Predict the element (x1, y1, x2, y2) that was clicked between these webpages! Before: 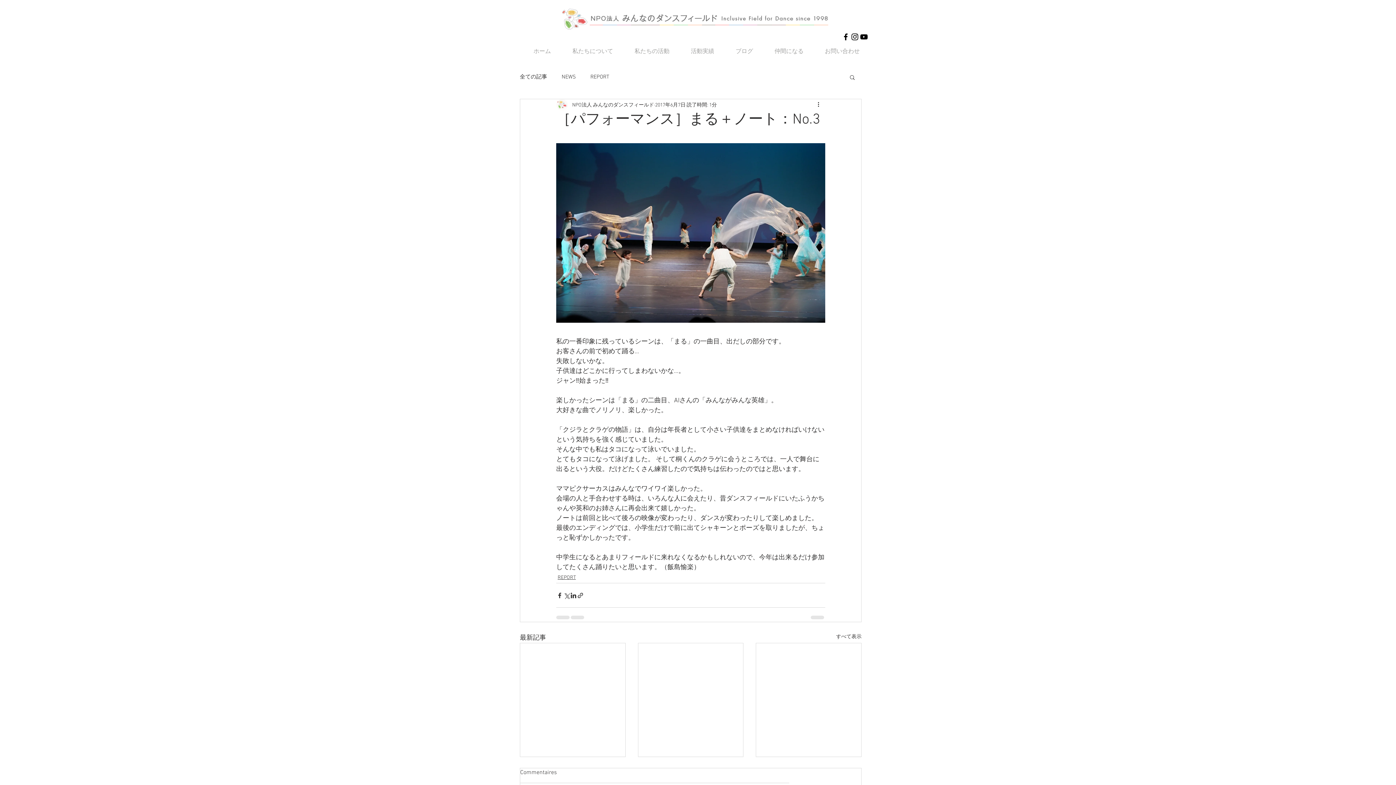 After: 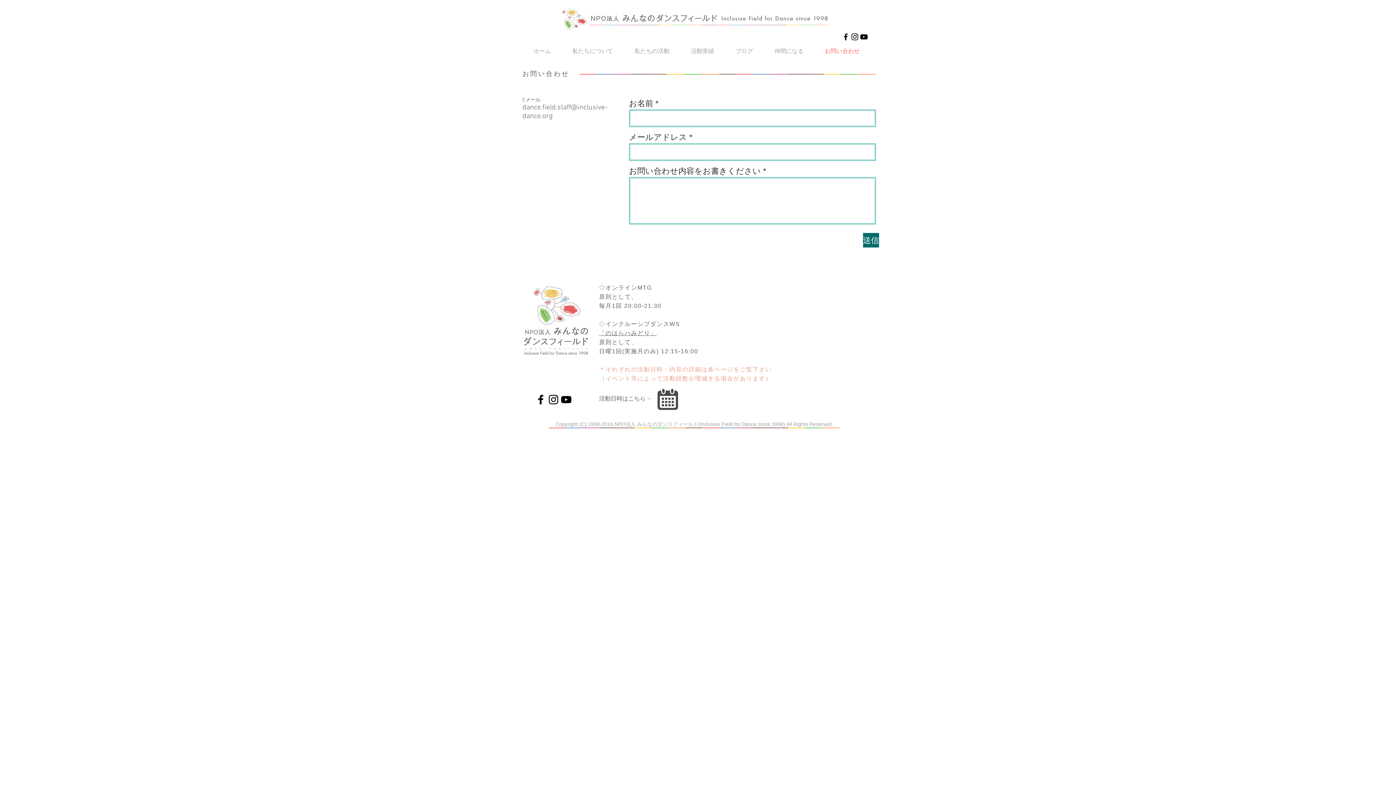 Action: label: お問い合わせ bbox: (814, 45, 870, 57)